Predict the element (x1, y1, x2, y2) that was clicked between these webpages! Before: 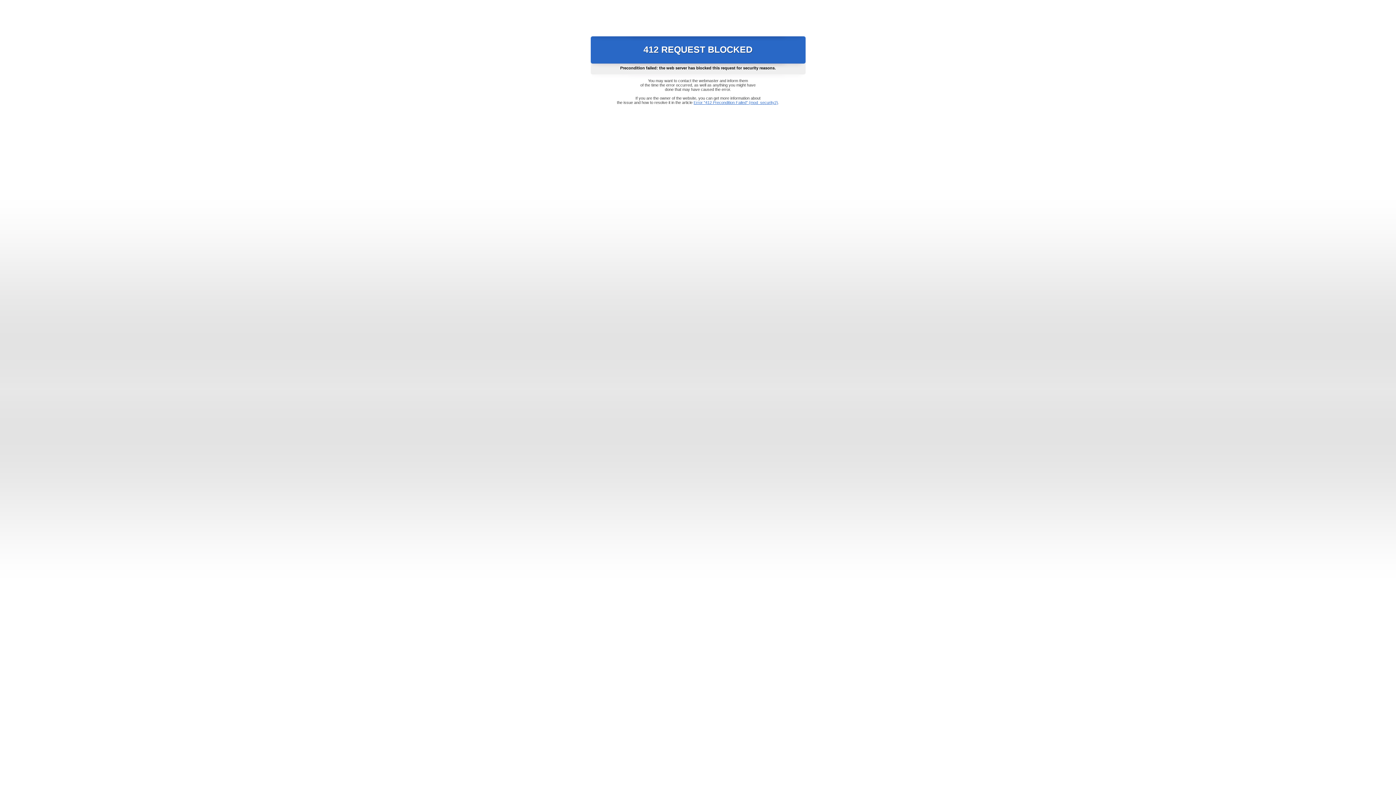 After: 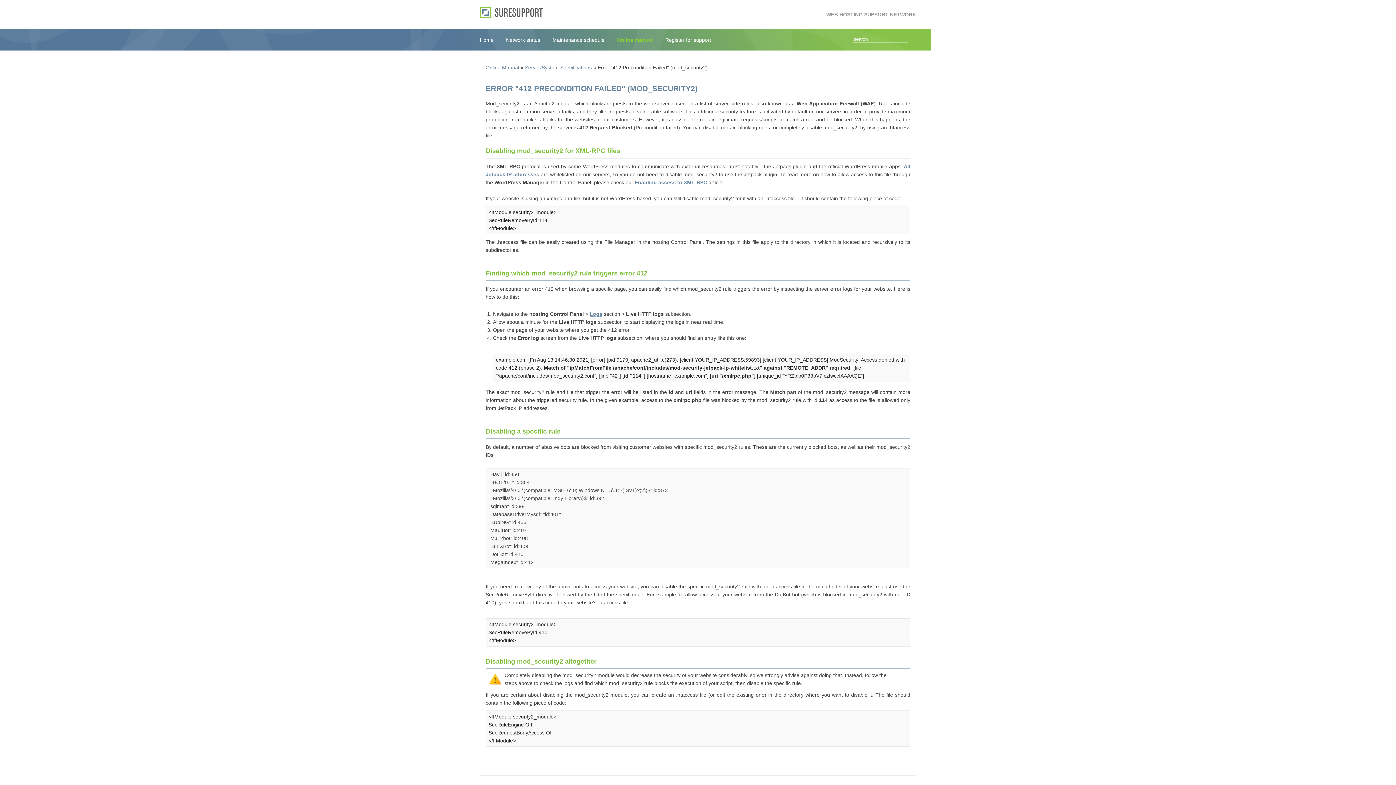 Action: bbox: (693, 100, 778, 104) label: Error "412 Precondition Failed" (mod_security2)